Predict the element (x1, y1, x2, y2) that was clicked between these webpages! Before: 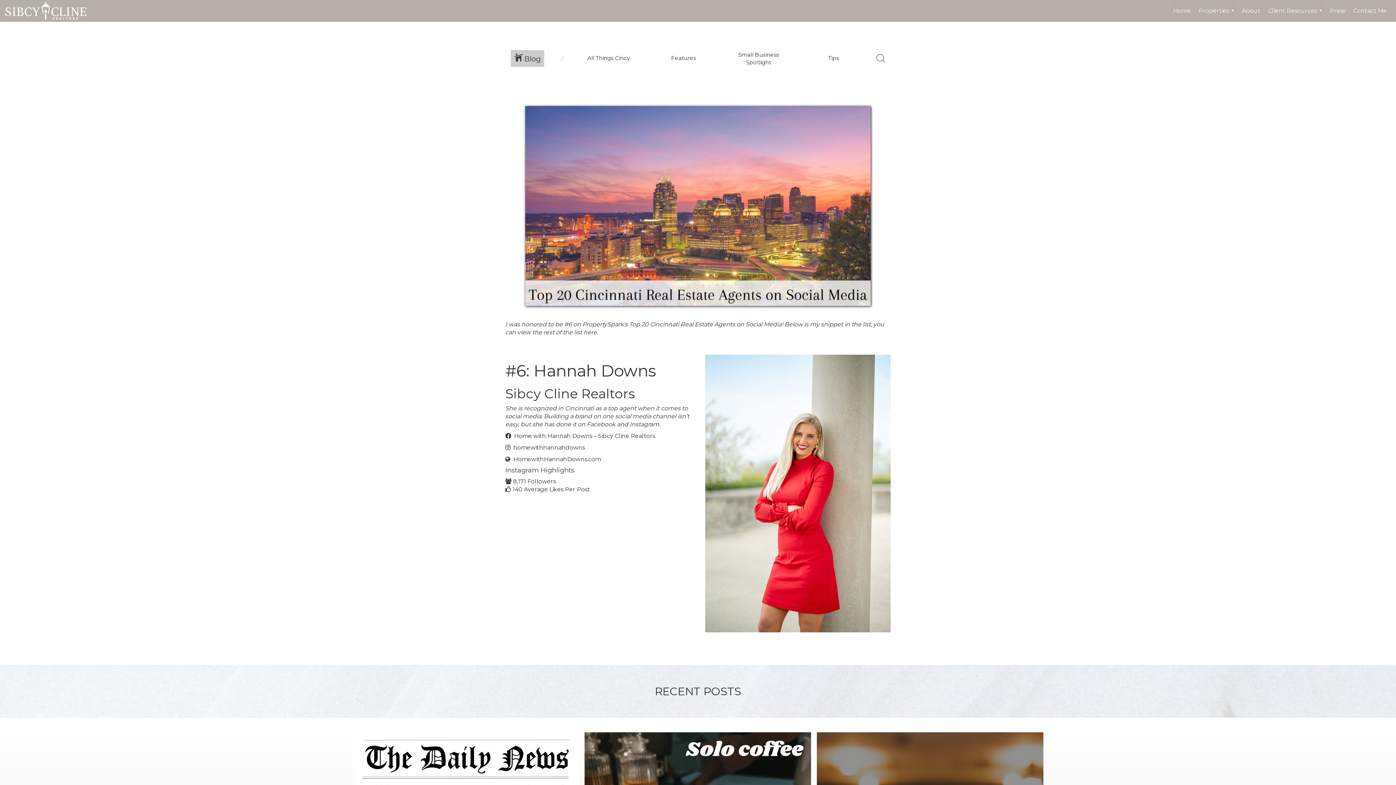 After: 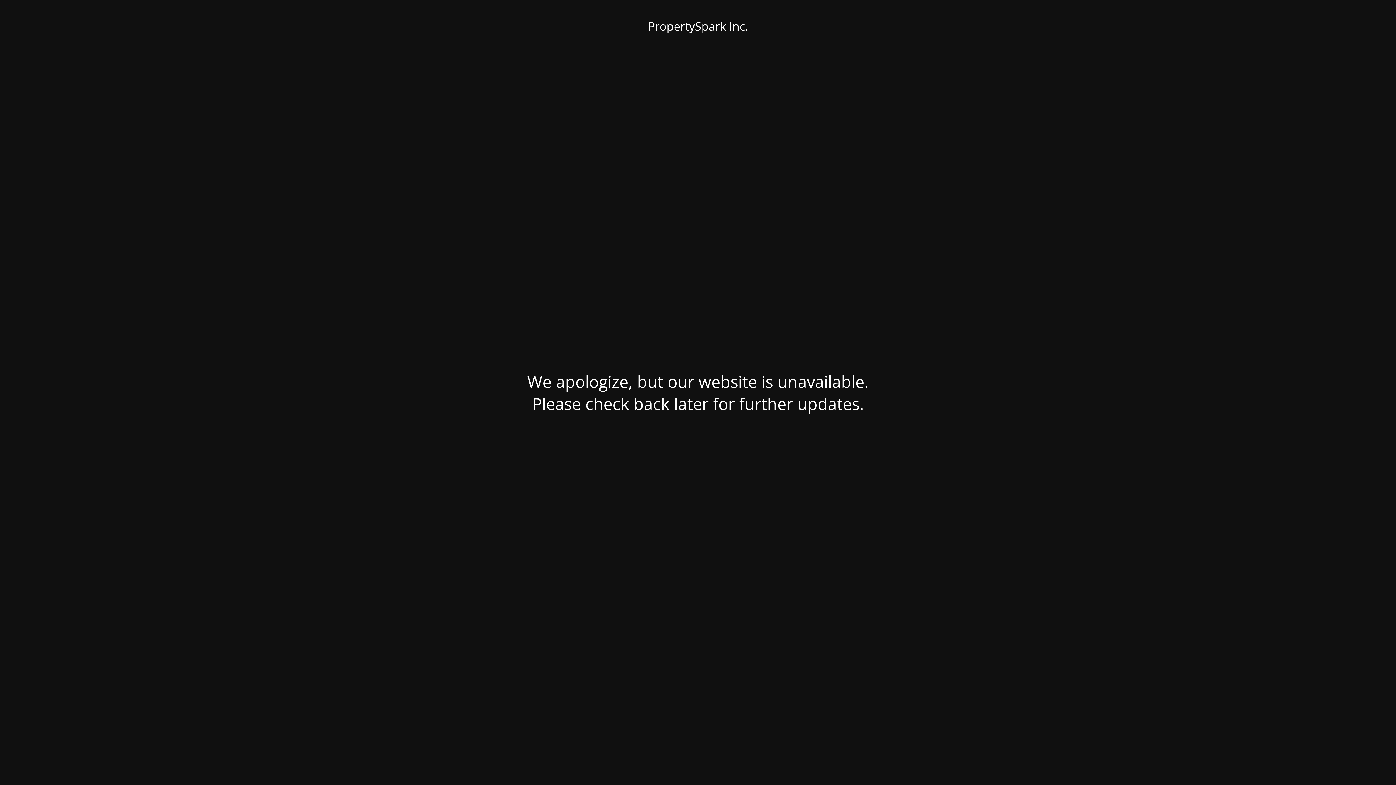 Action: bbox: (517, 329, 597, 336) label: view the rest of the list here